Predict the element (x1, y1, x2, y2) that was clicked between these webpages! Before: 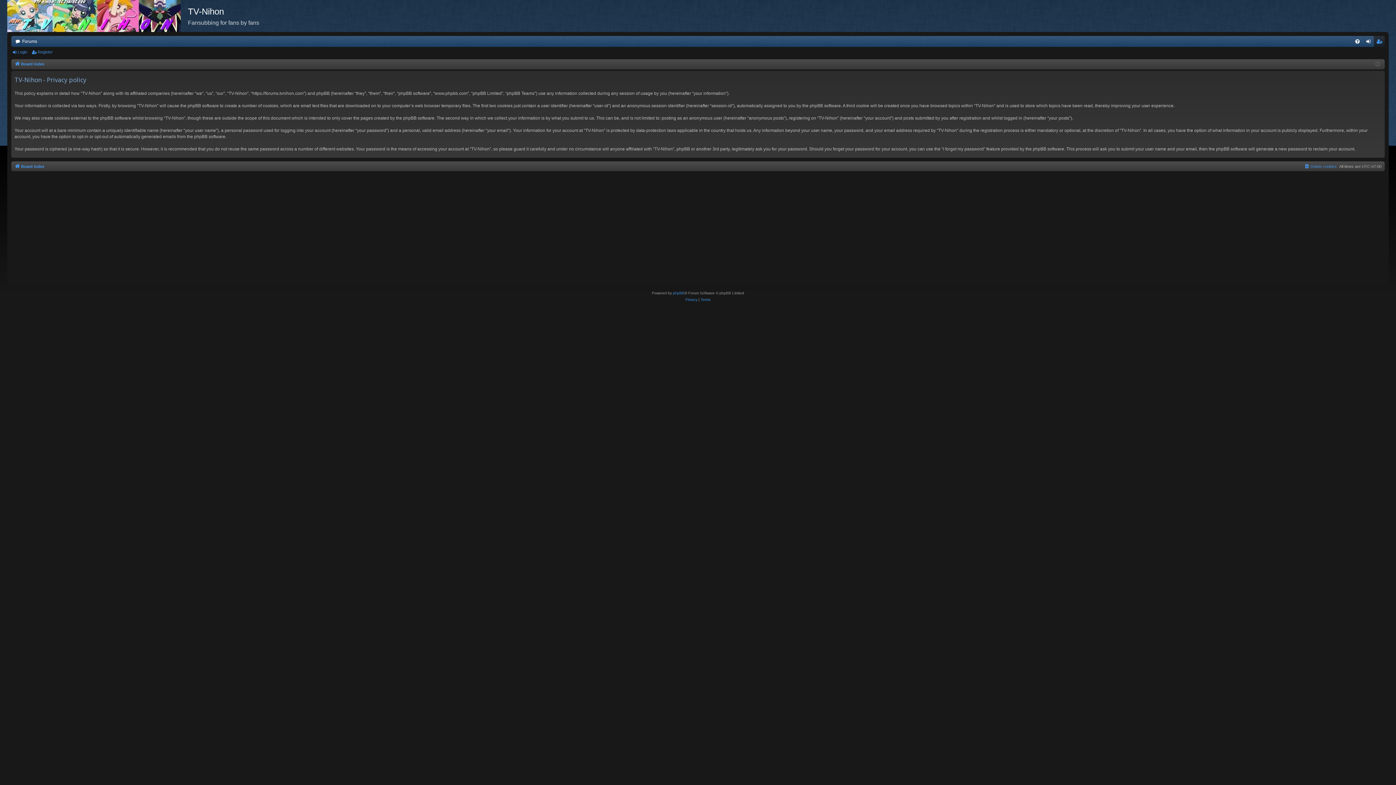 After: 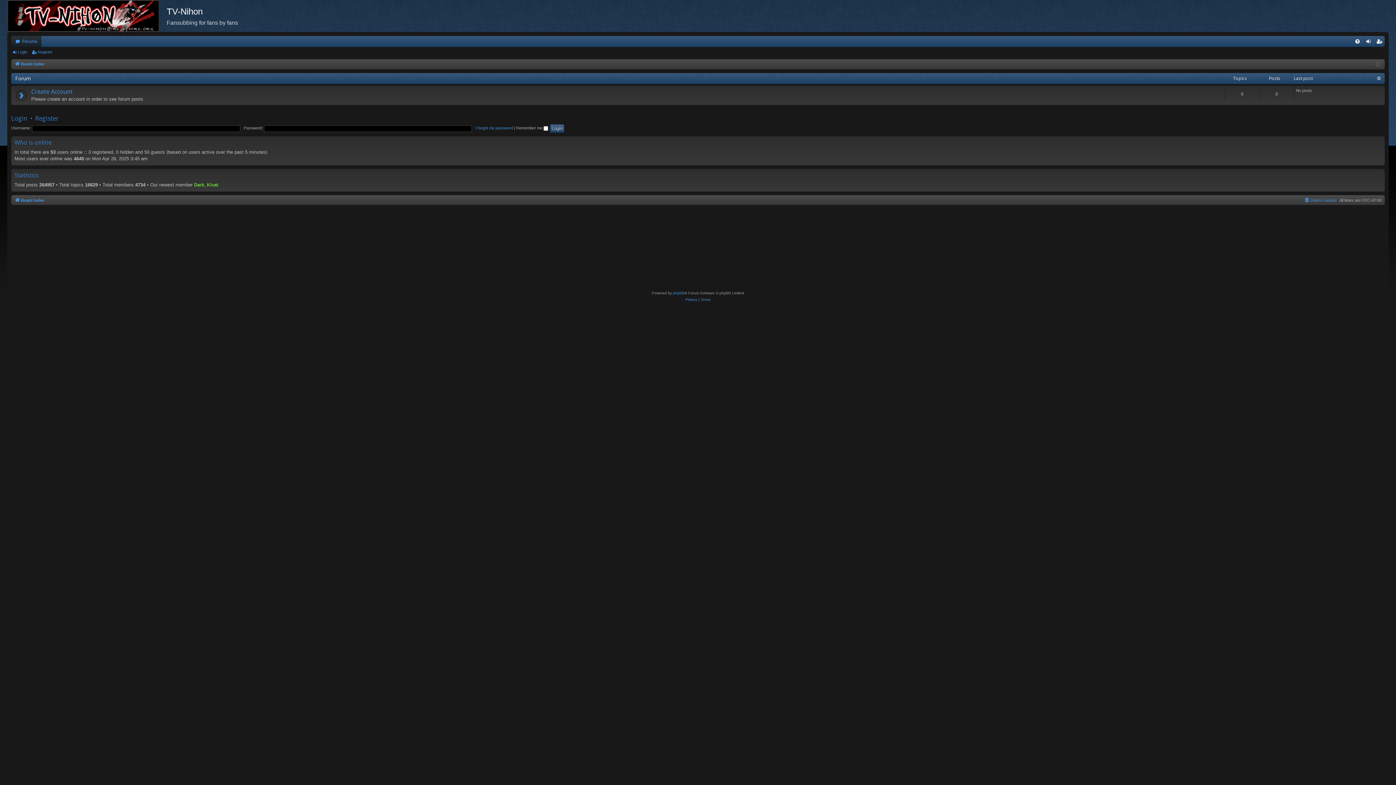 Action: label: Board index bbox: (14, 60, 44, 68)